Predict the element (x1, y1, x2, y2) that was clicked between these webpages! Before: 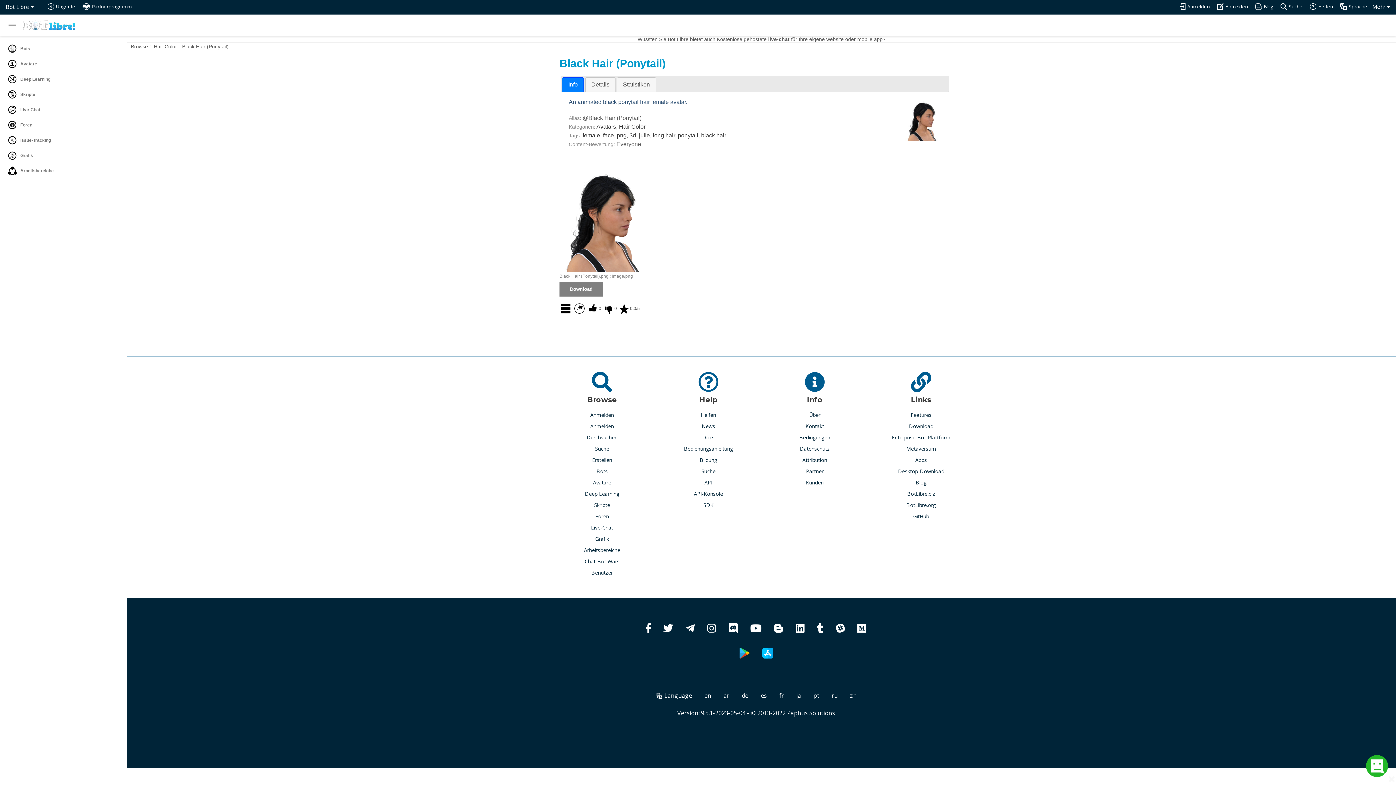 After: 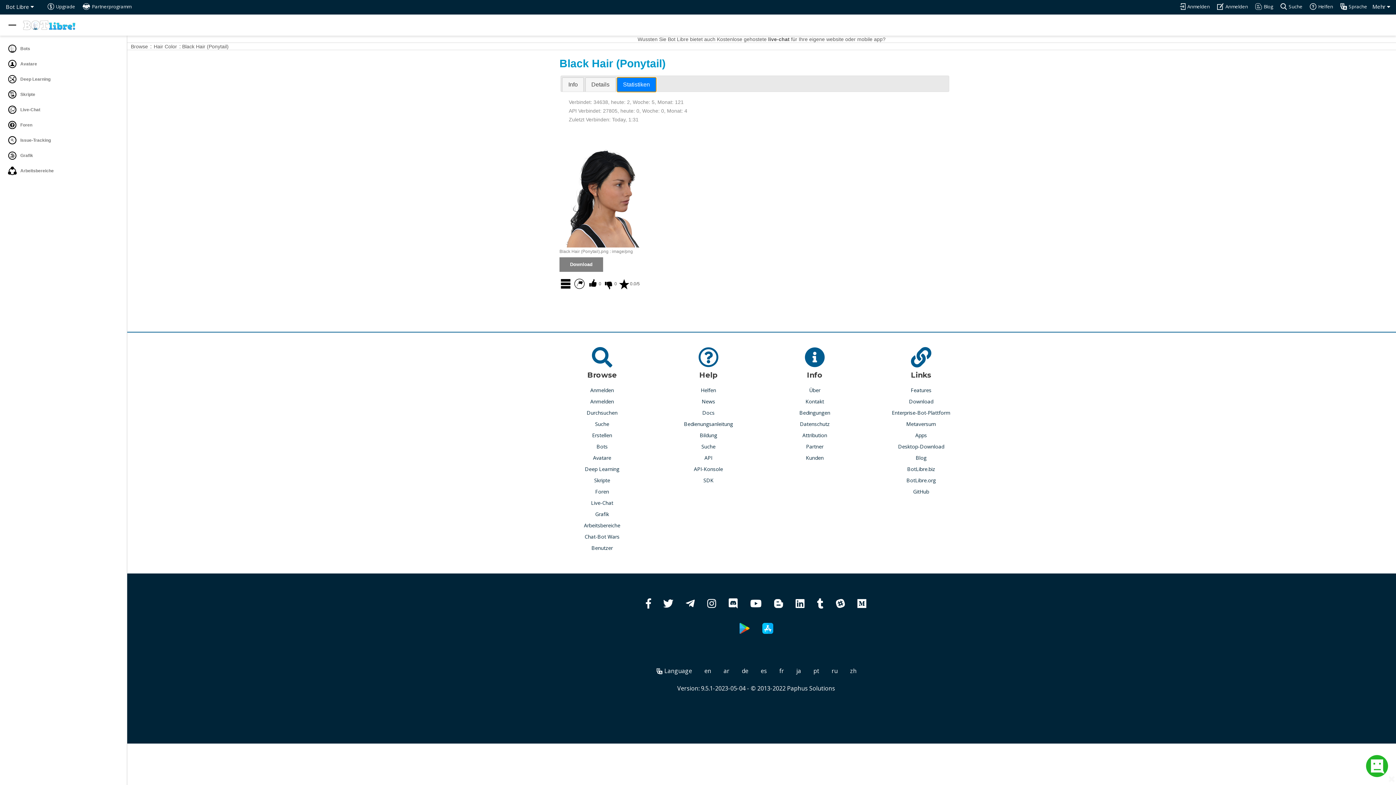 Action: label: Statistiken bbox: (617, 77, 655, 91)